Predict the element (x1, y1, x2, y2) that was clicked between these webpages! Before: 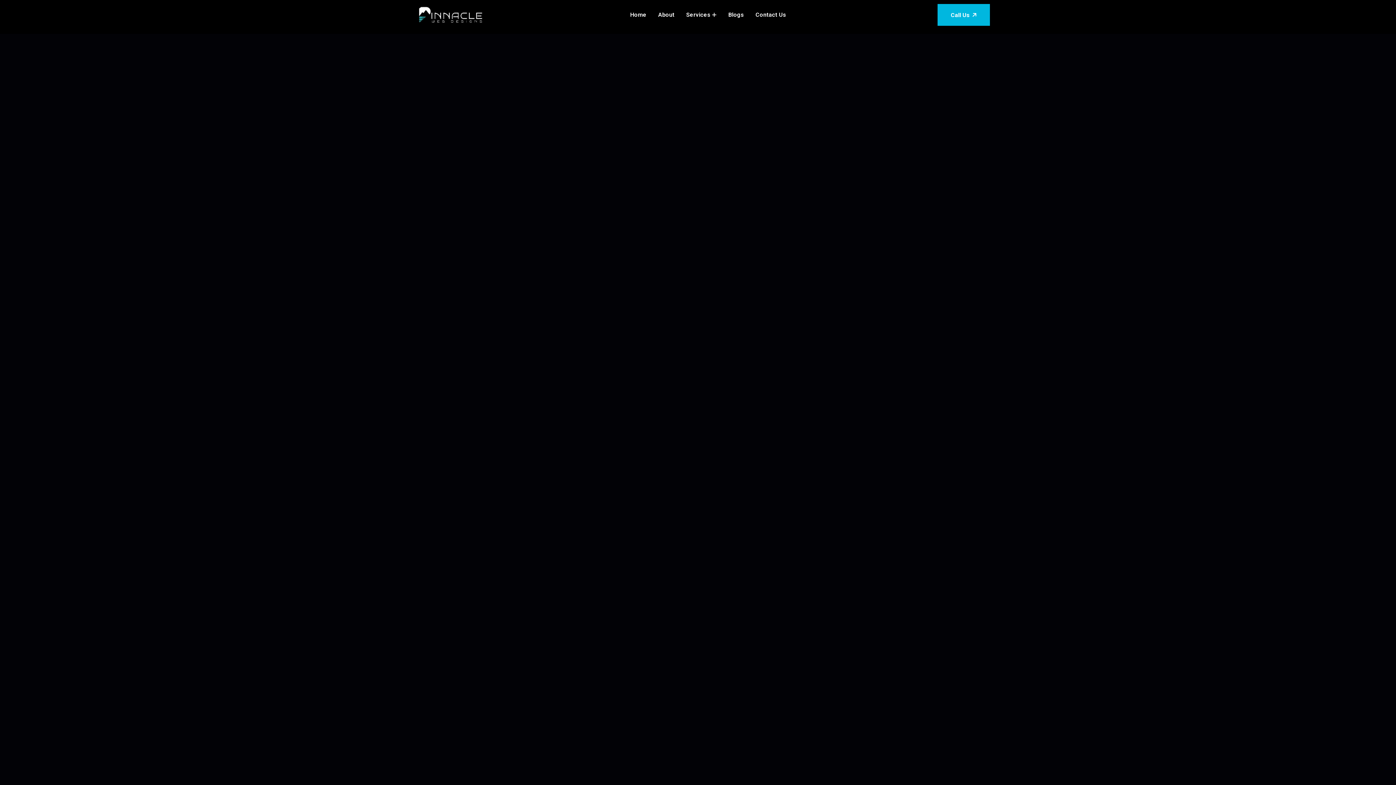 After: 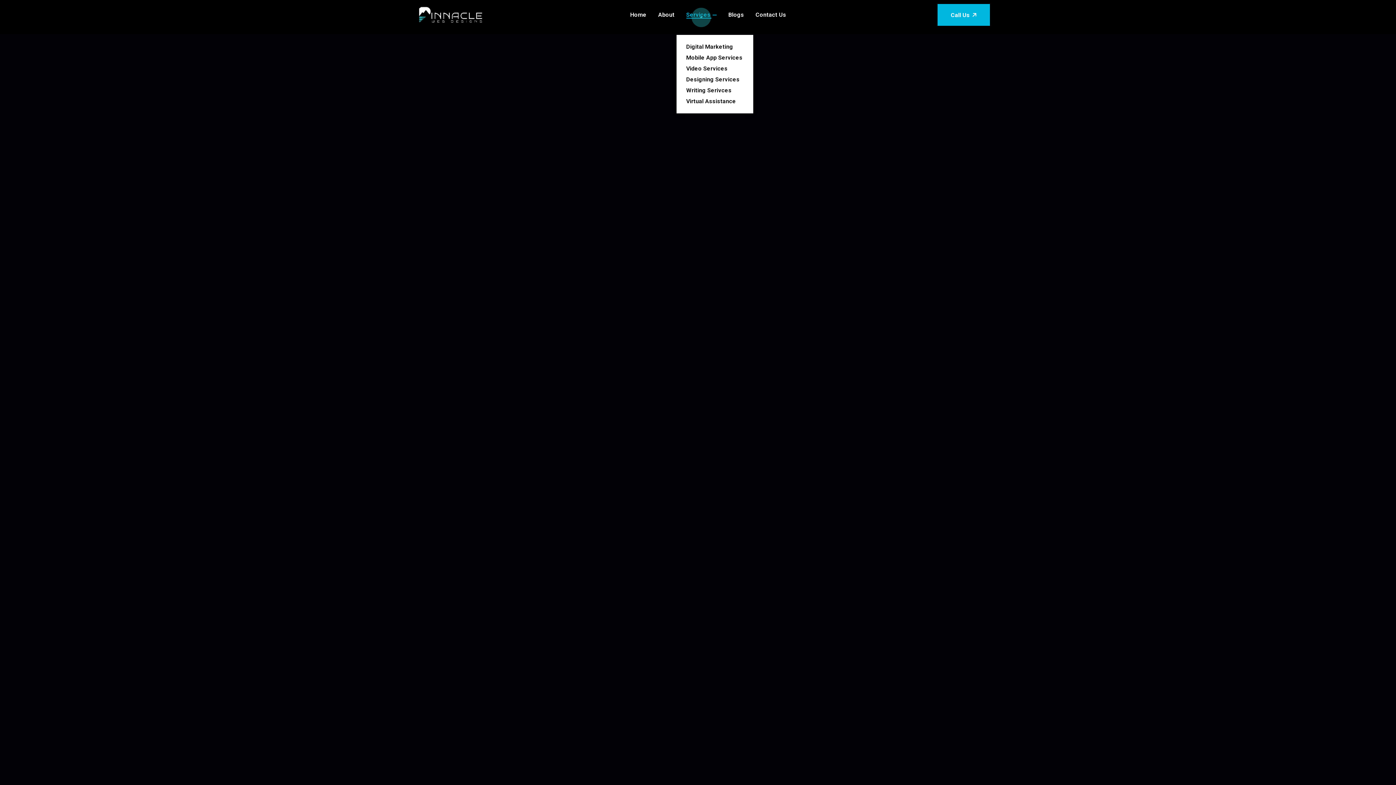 Action: bbox: (686, -5, 716, 34) label: Services